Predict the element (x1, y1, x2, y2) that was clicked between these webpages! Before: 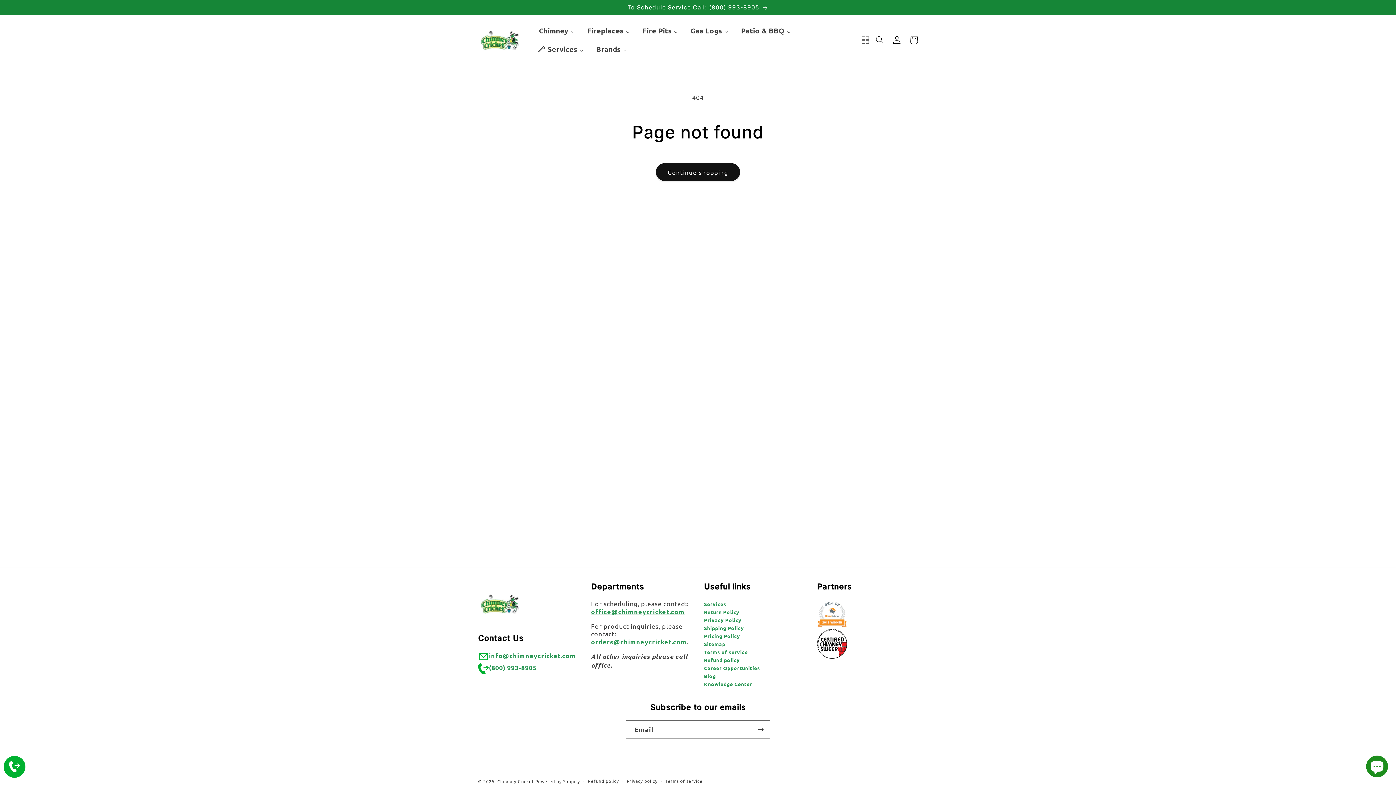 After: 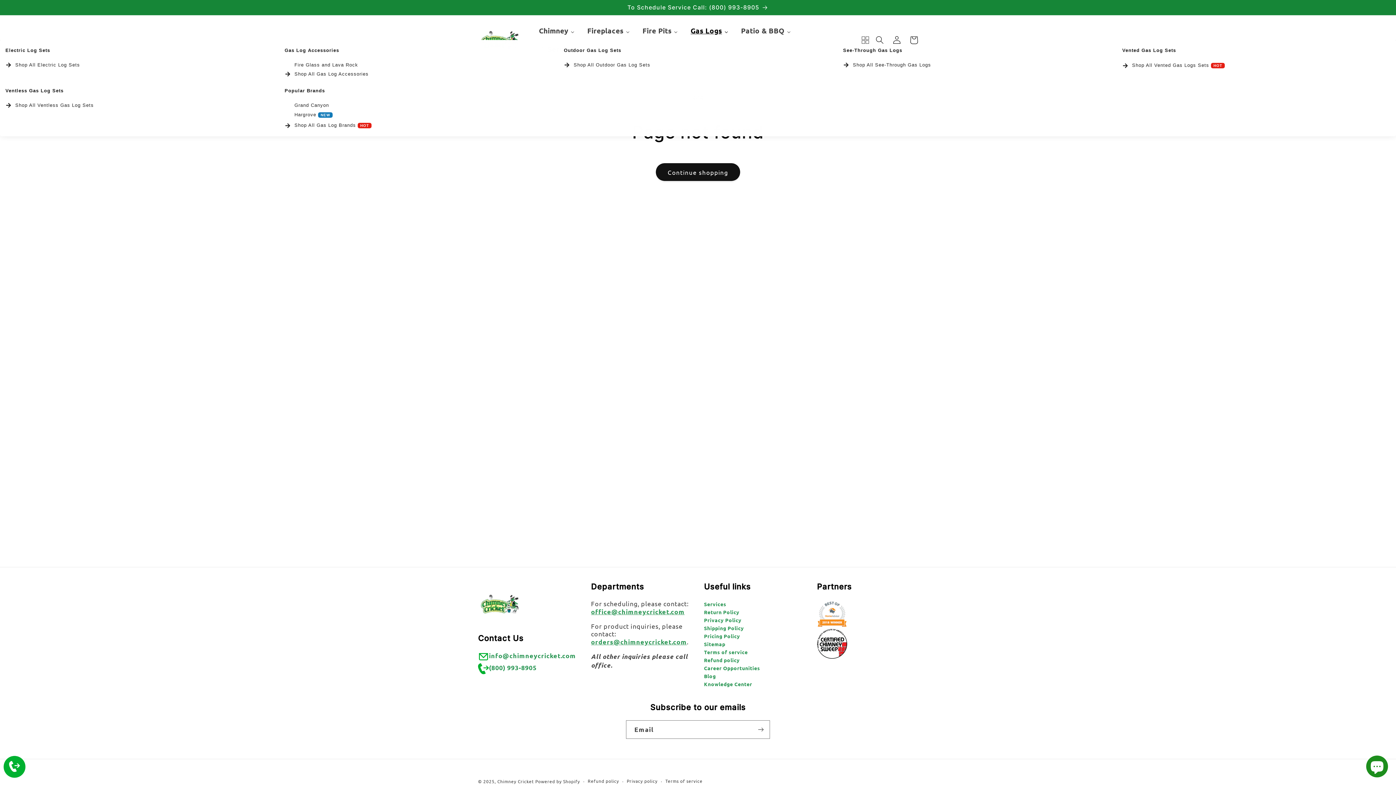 Action: bbox: (684, 21, 734, 40) label: Gas Logs